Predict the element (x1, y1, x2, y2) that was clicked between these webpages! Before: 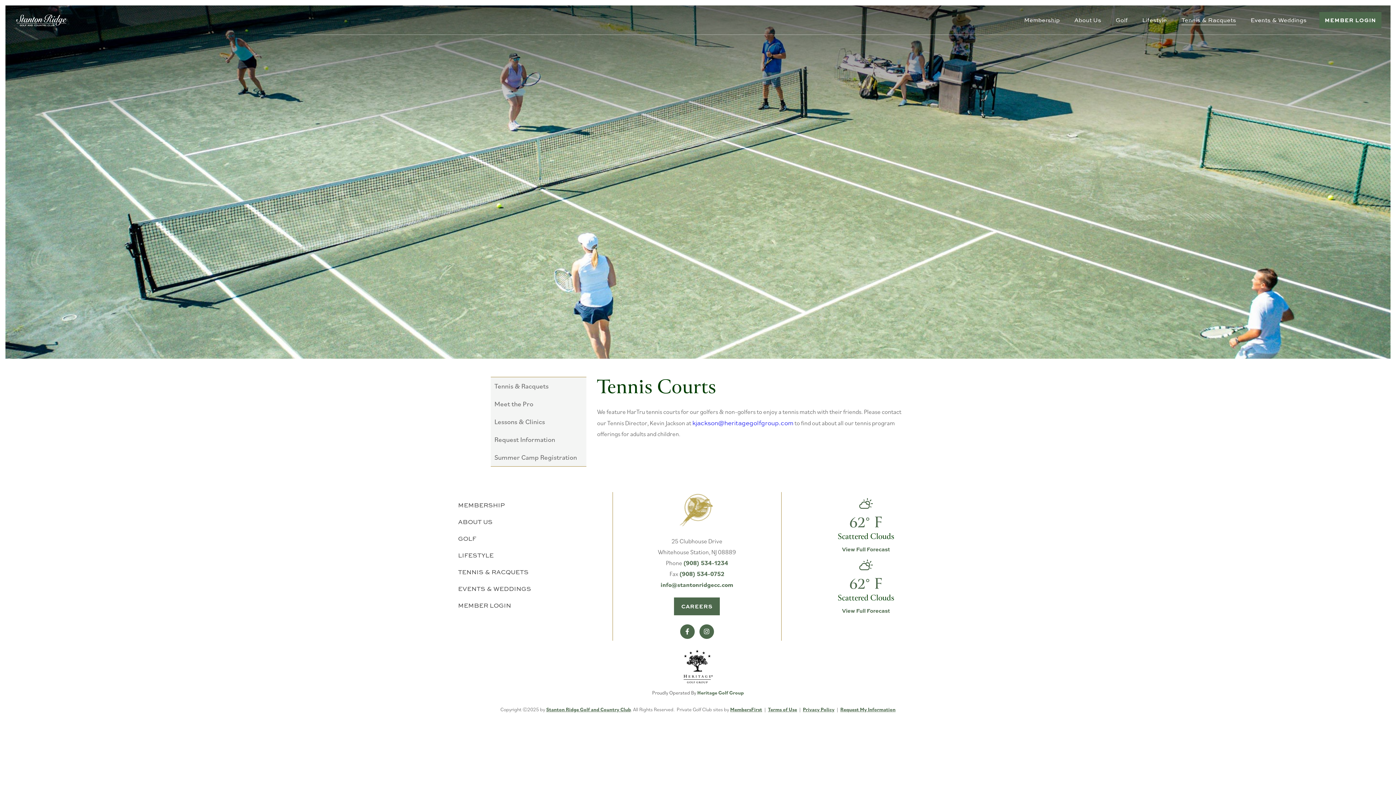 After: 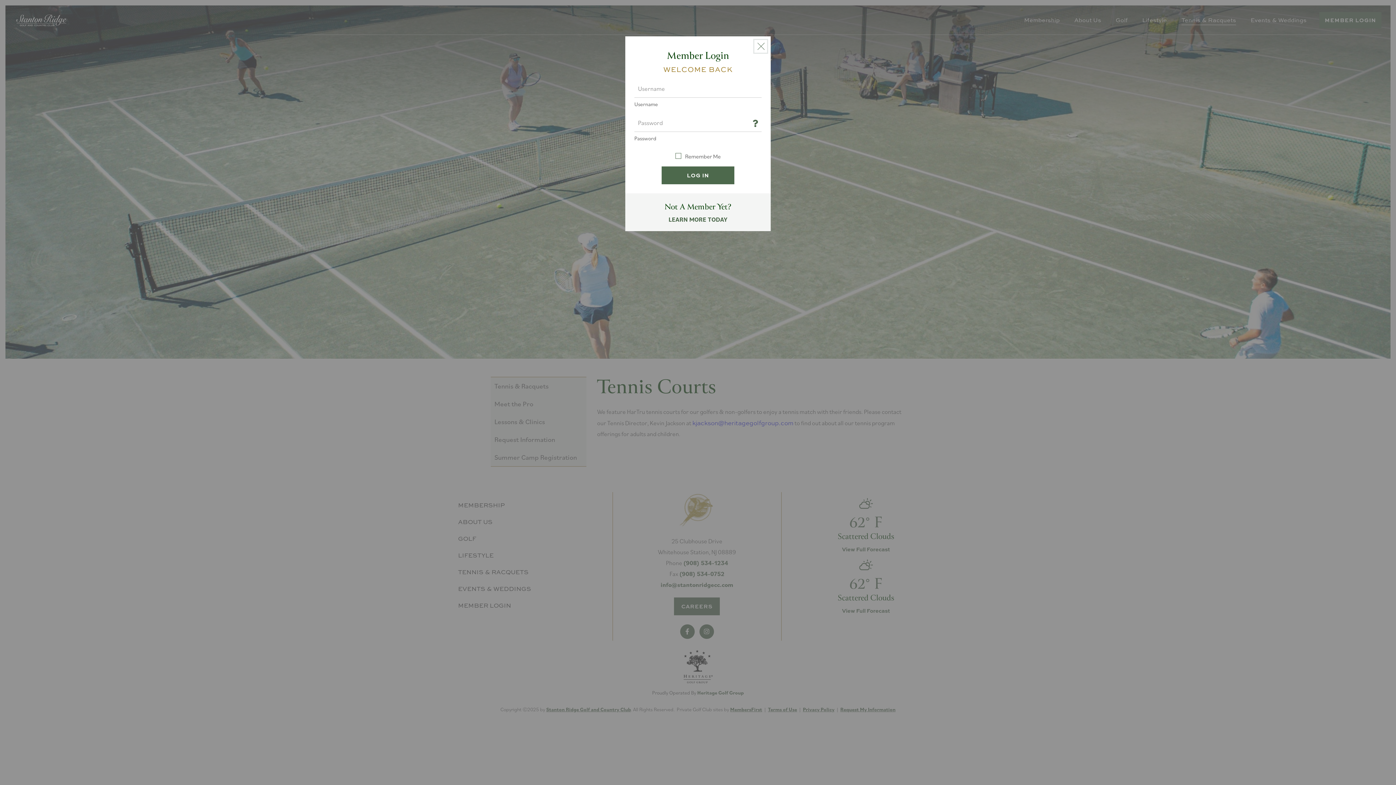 Action: bbox: (458, 601, 511, 609) label: MEMBER LOGIN